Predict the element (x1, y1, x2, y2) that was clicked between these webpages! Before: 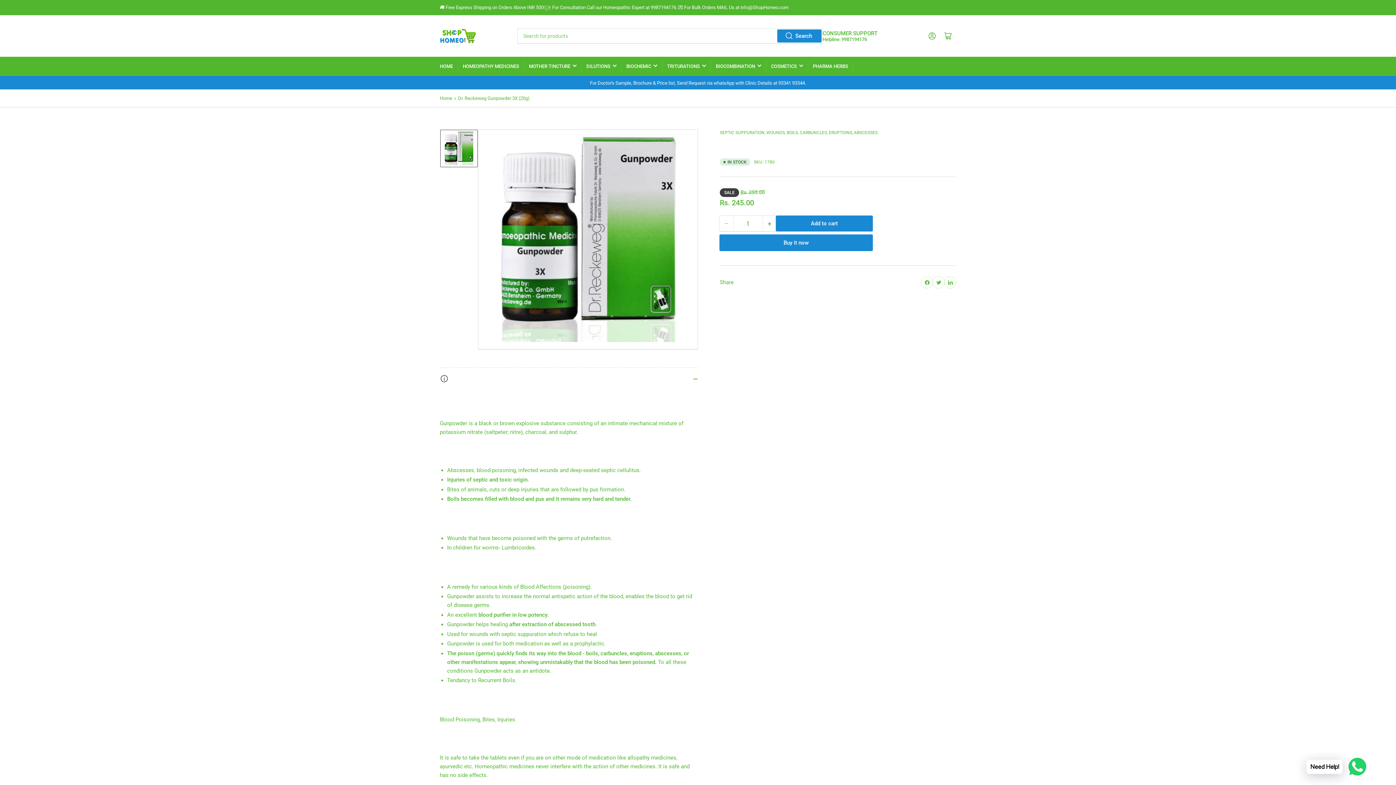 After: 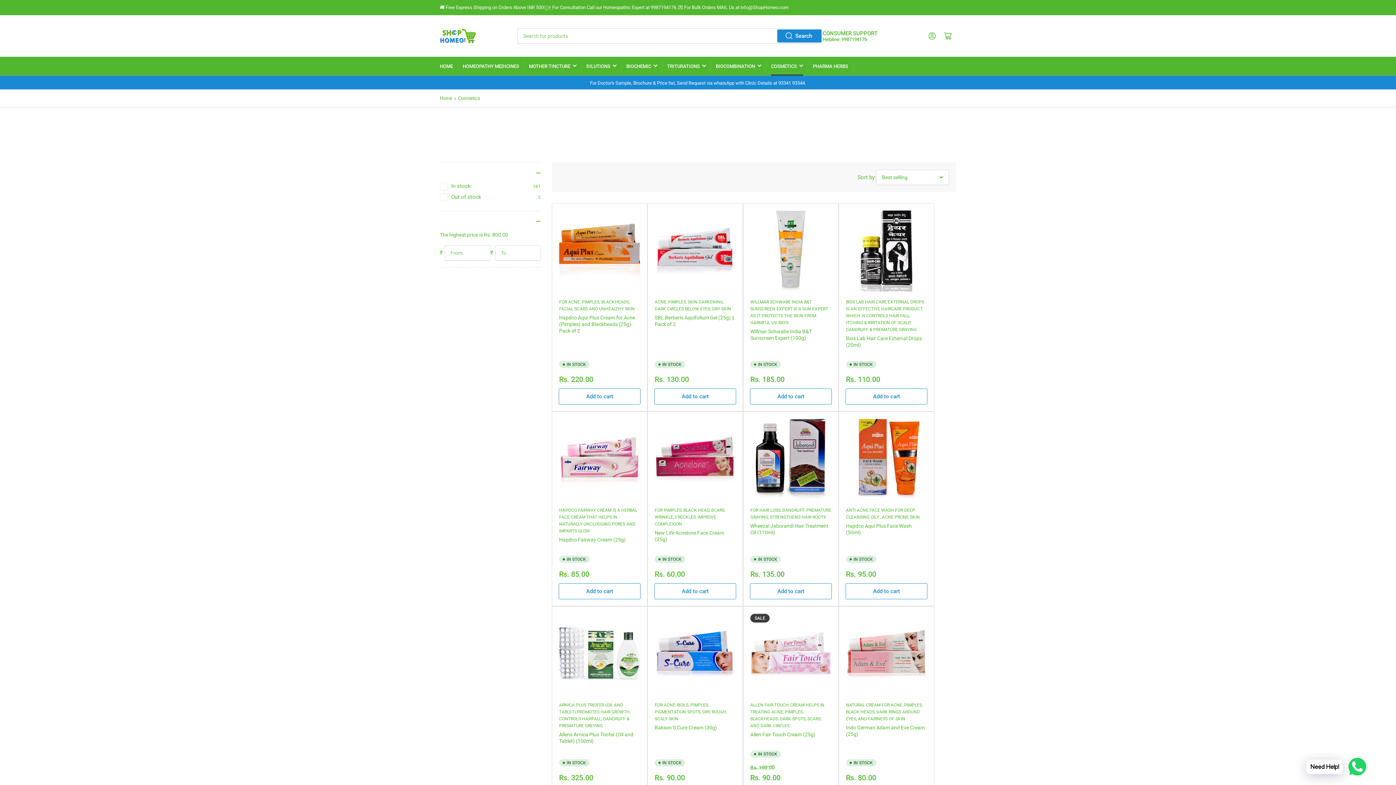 Action: bbox: (771, 57, 803, 75) label: COSMETICS